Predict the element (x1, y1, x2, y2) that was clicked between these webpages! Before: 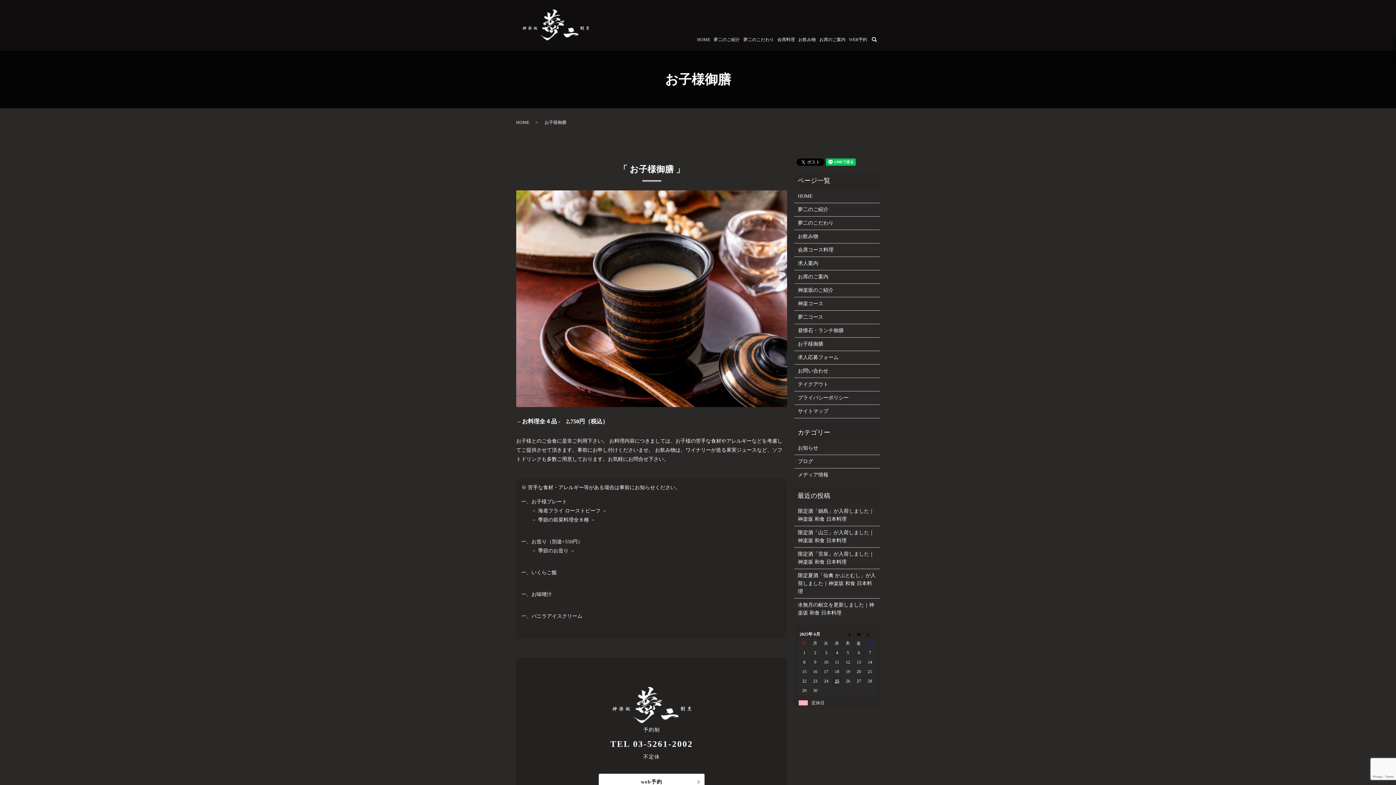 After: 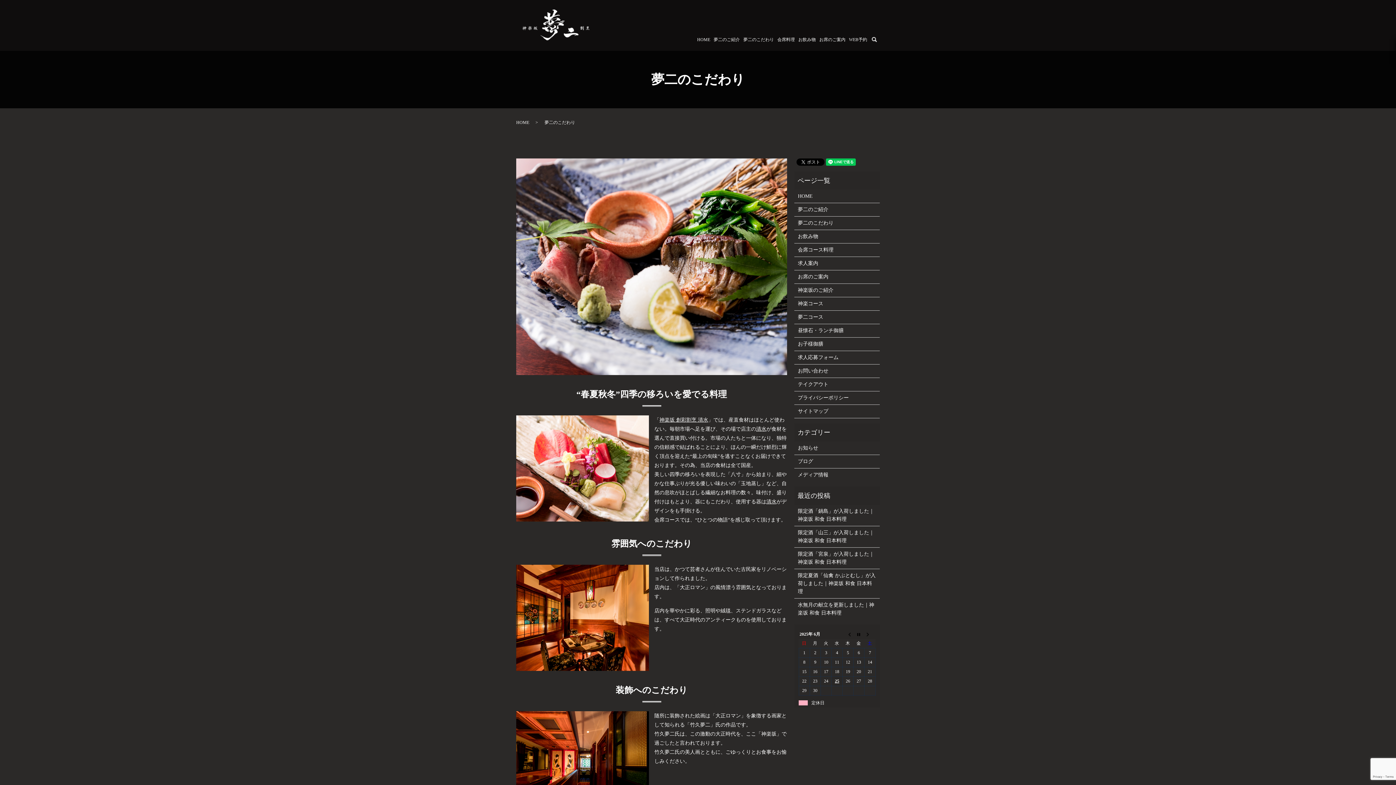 Action: label: 夢二のこだわり bbox: (798, 219, 876, 227)